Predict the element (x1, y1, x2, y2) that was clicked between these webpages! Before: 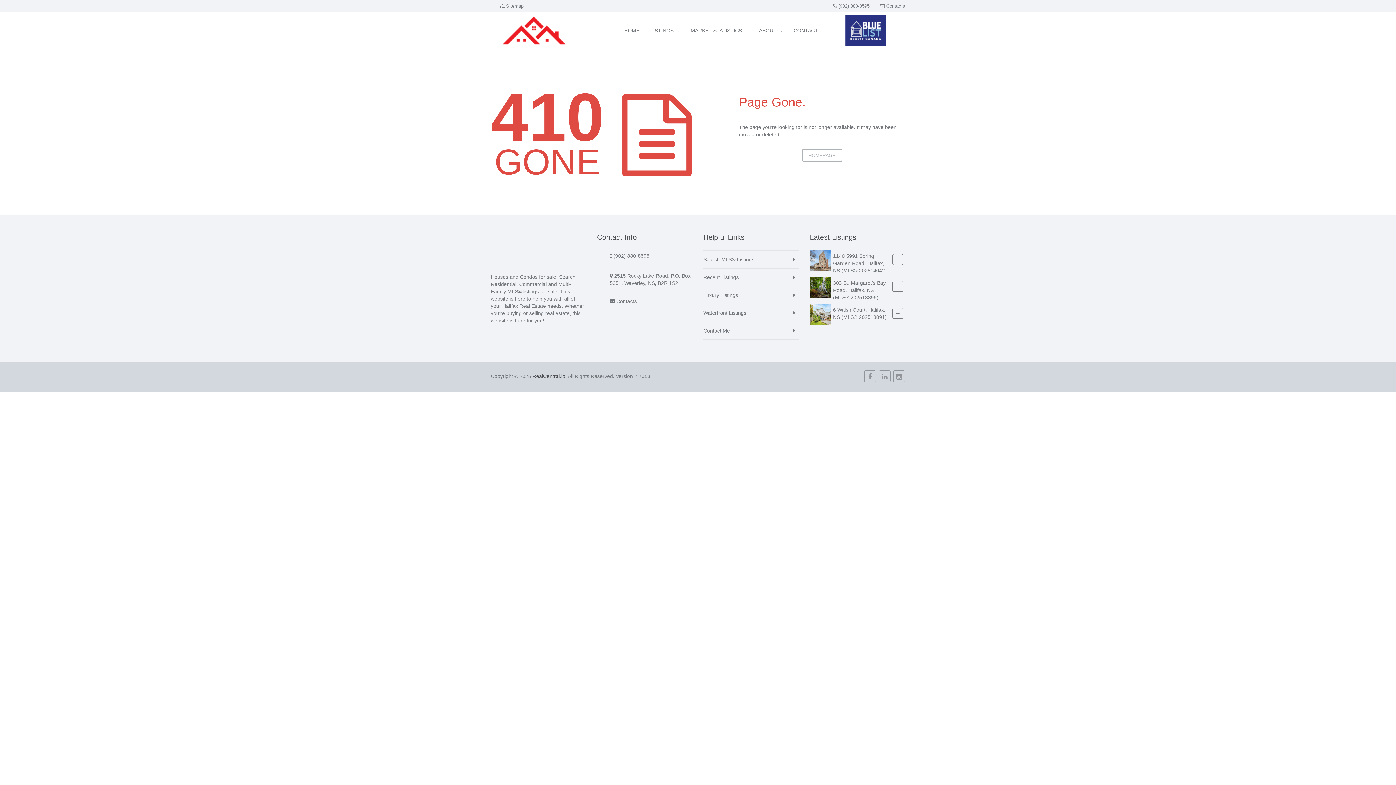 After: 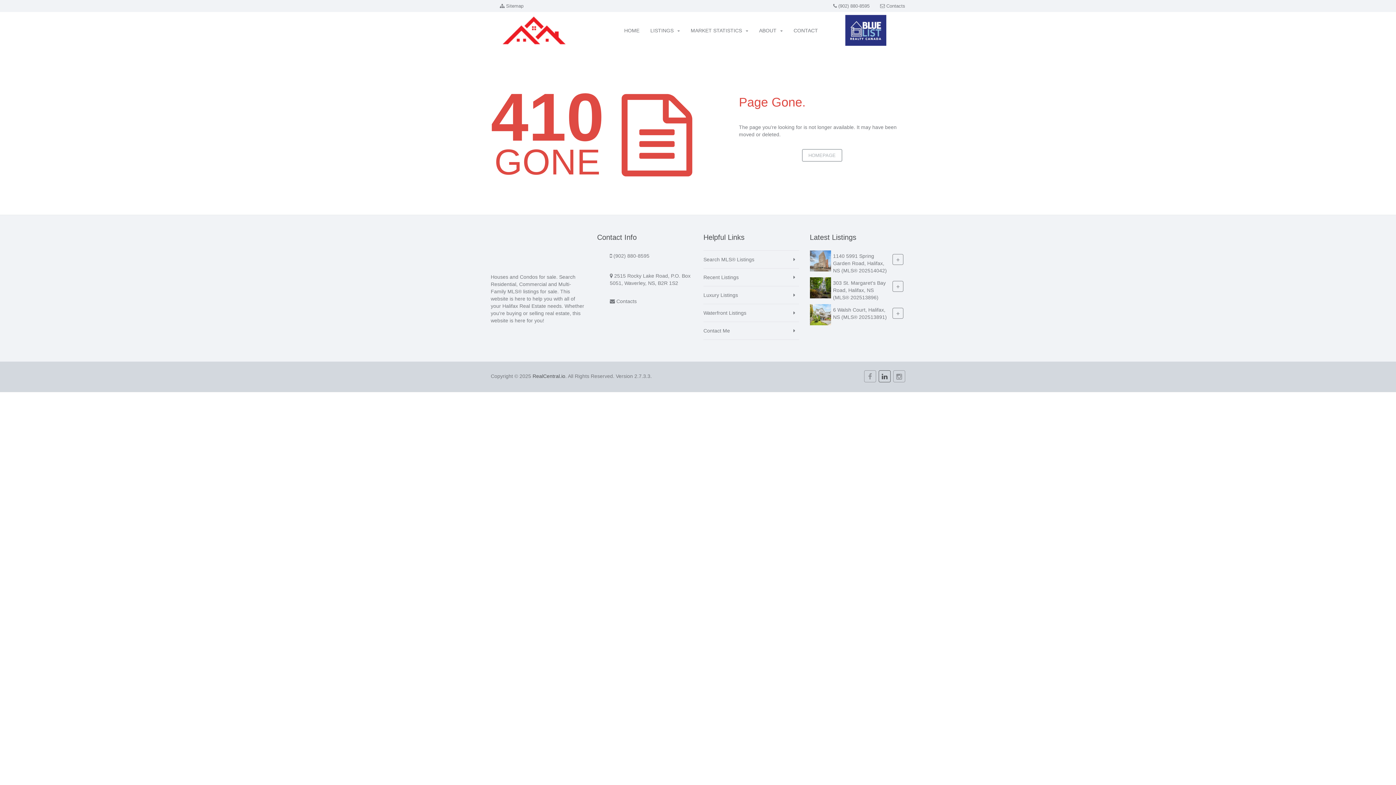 Action: bbox: (878, 370, 890, 382)